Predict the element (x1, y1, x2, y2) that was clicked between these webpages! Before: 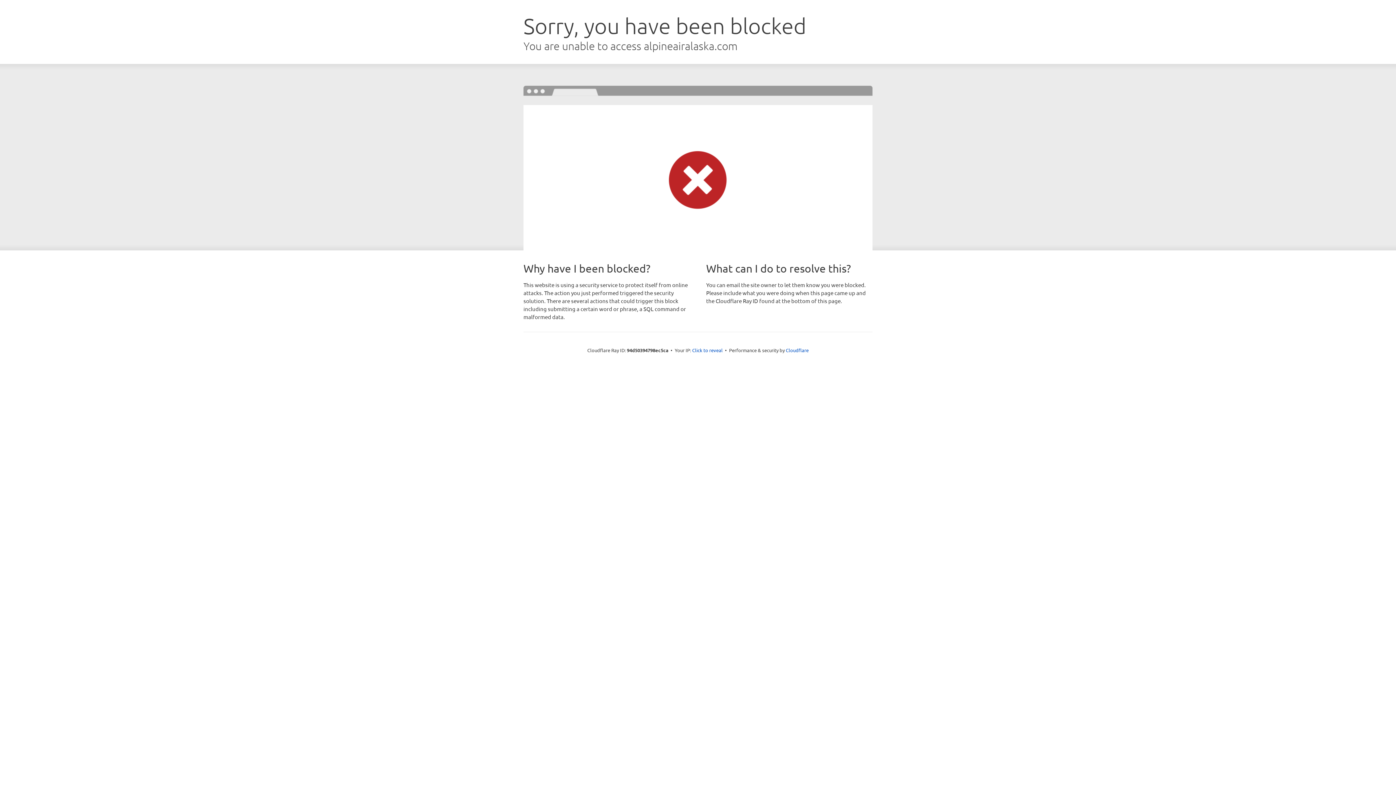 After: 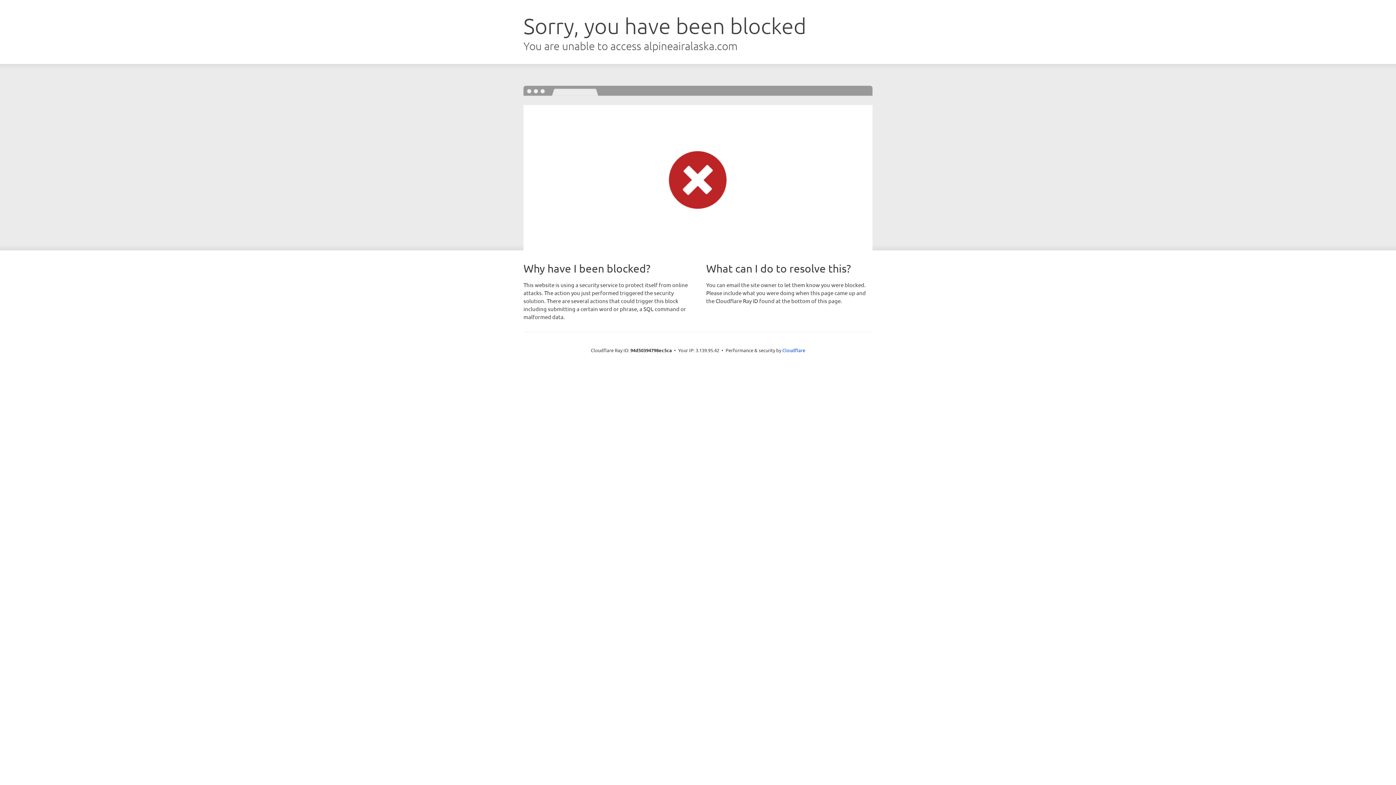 Action: bbox: (692, 346, 722, 353) label: Click to reveal